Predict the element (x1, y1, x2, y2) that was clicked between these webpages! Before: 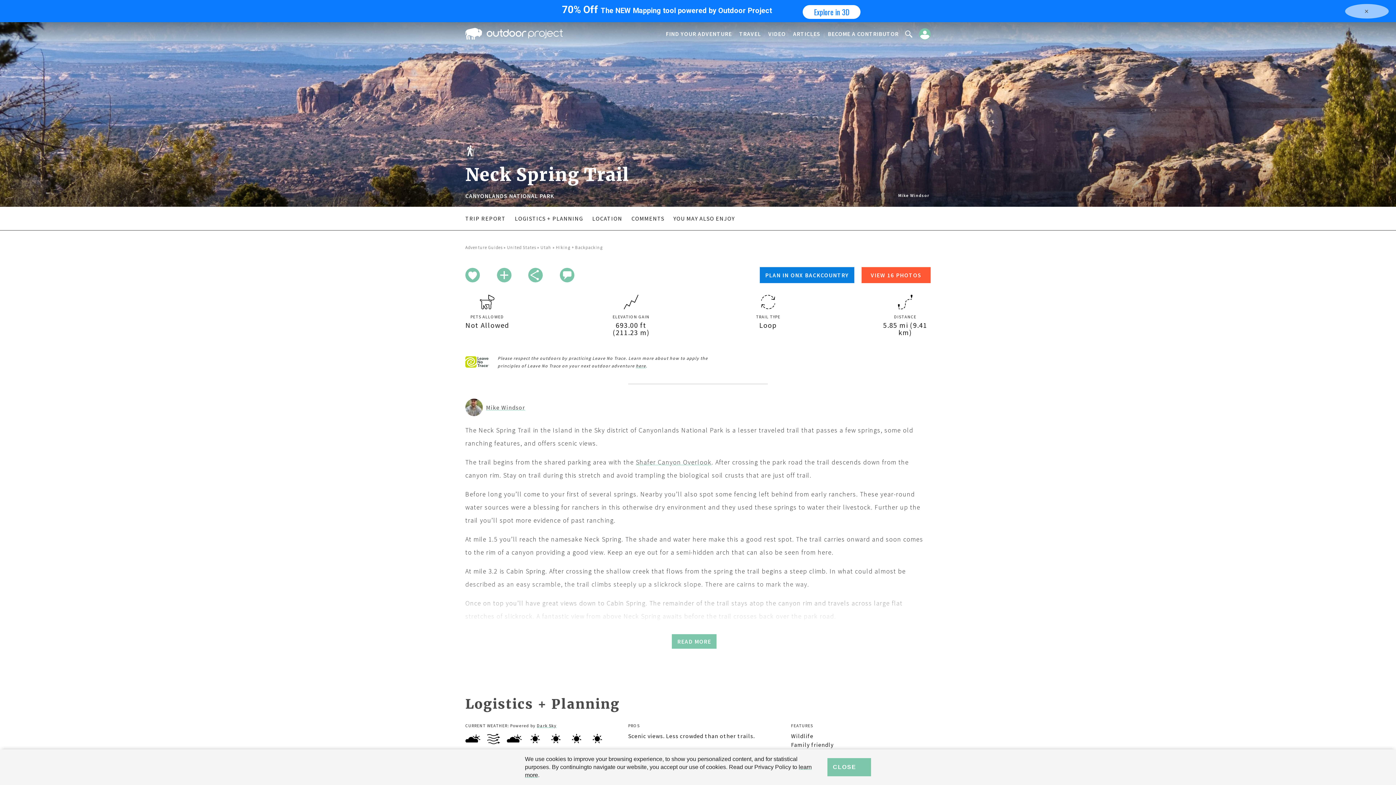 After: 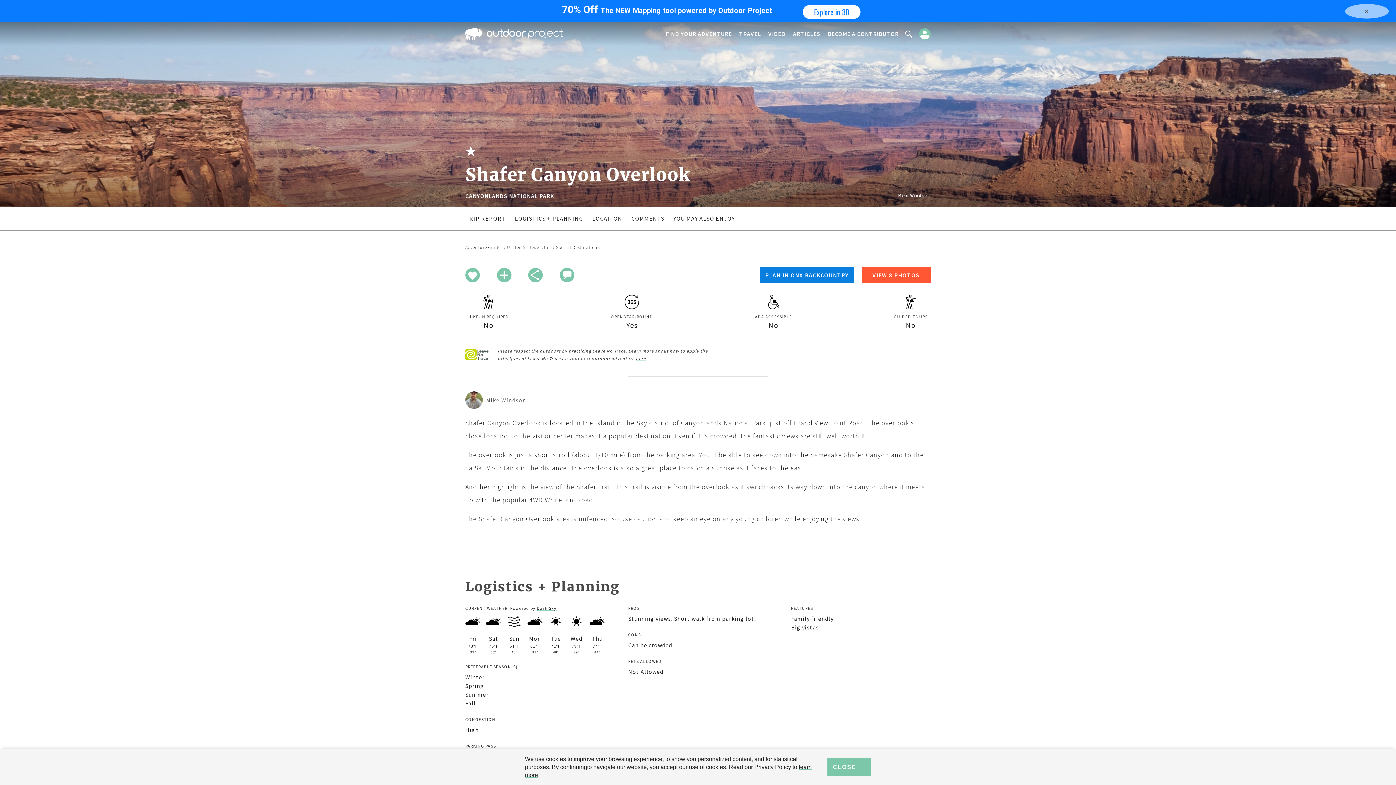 Action: label: Shafer Canyon Overlook bbox: (636, 458, 711, 466)